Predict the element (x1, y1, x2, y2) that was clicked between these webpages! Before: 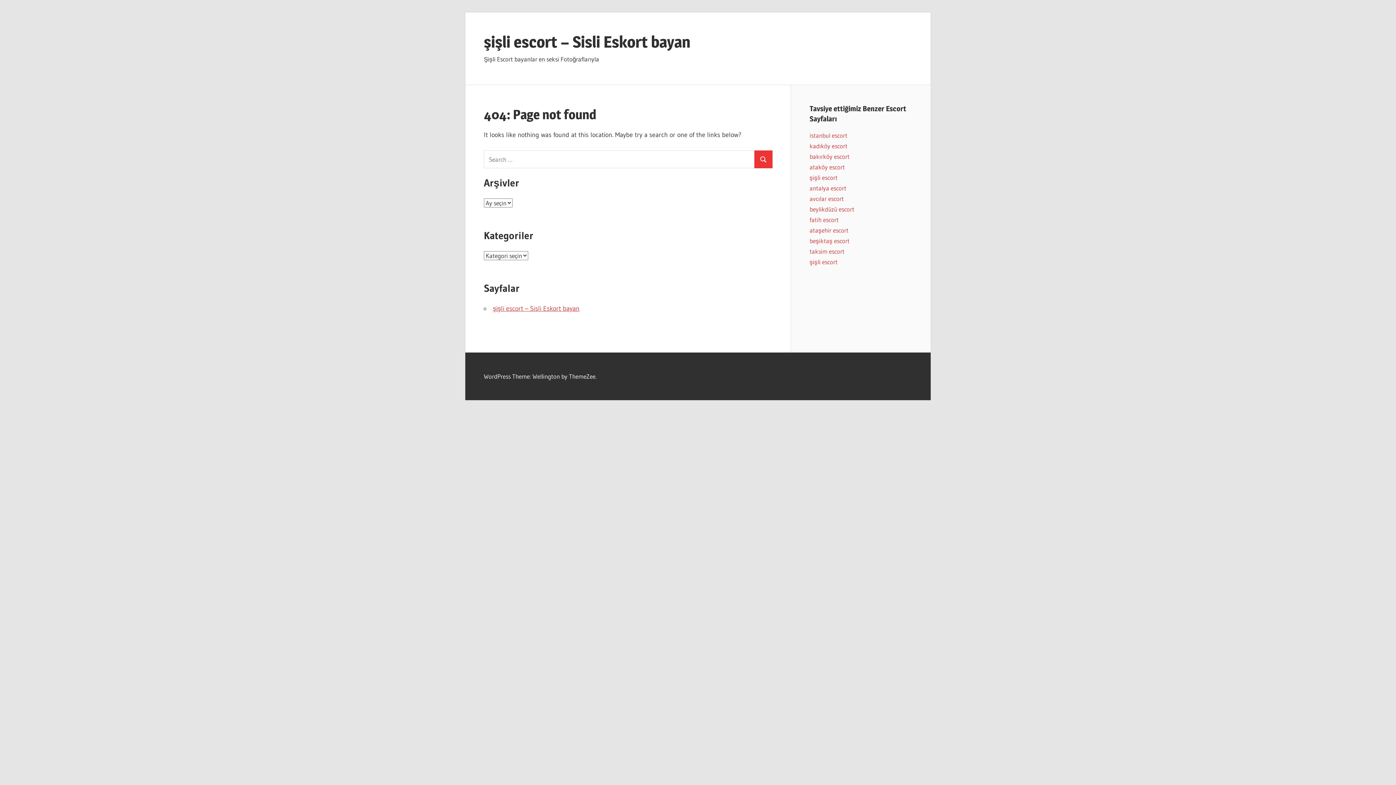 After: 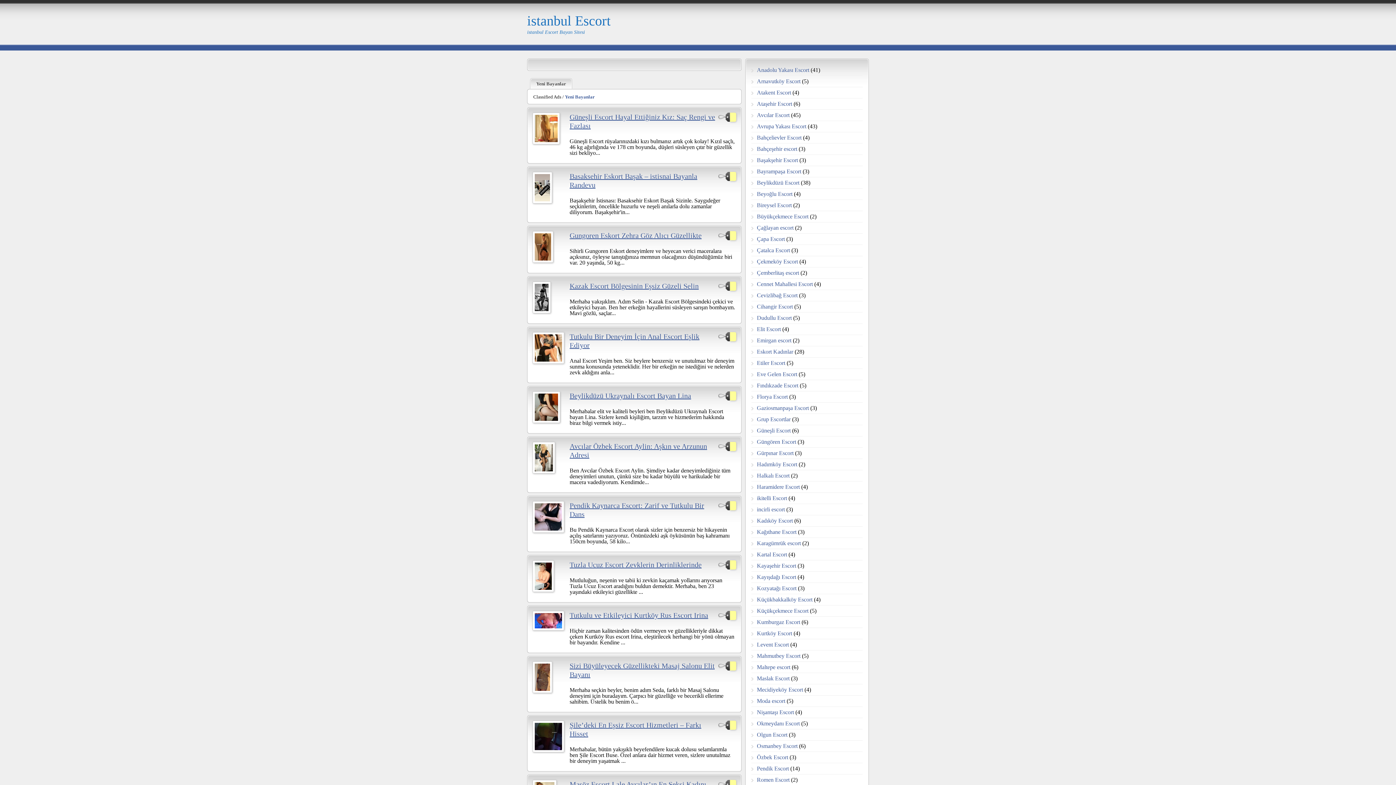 Action: bbox: (809, 215, 838, 223) label: fatih escort